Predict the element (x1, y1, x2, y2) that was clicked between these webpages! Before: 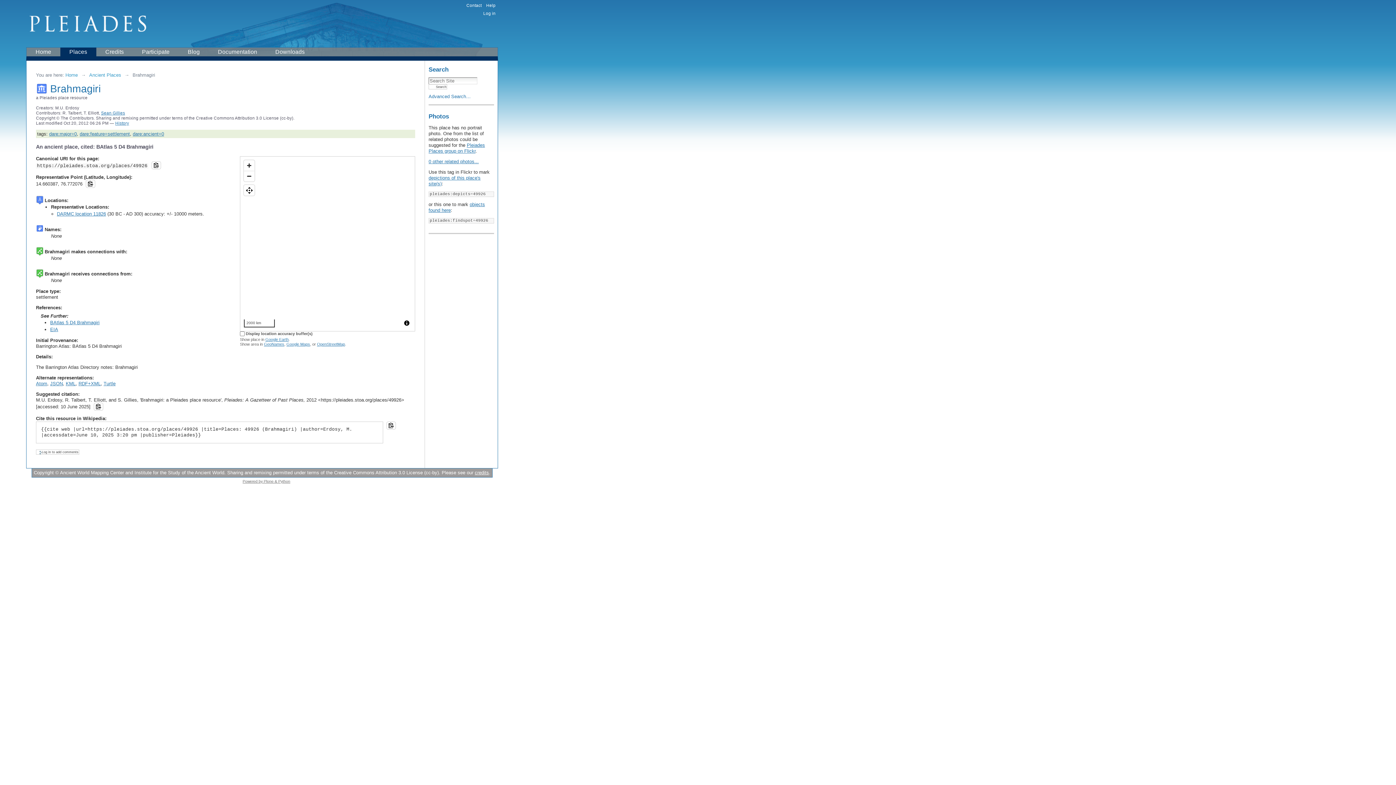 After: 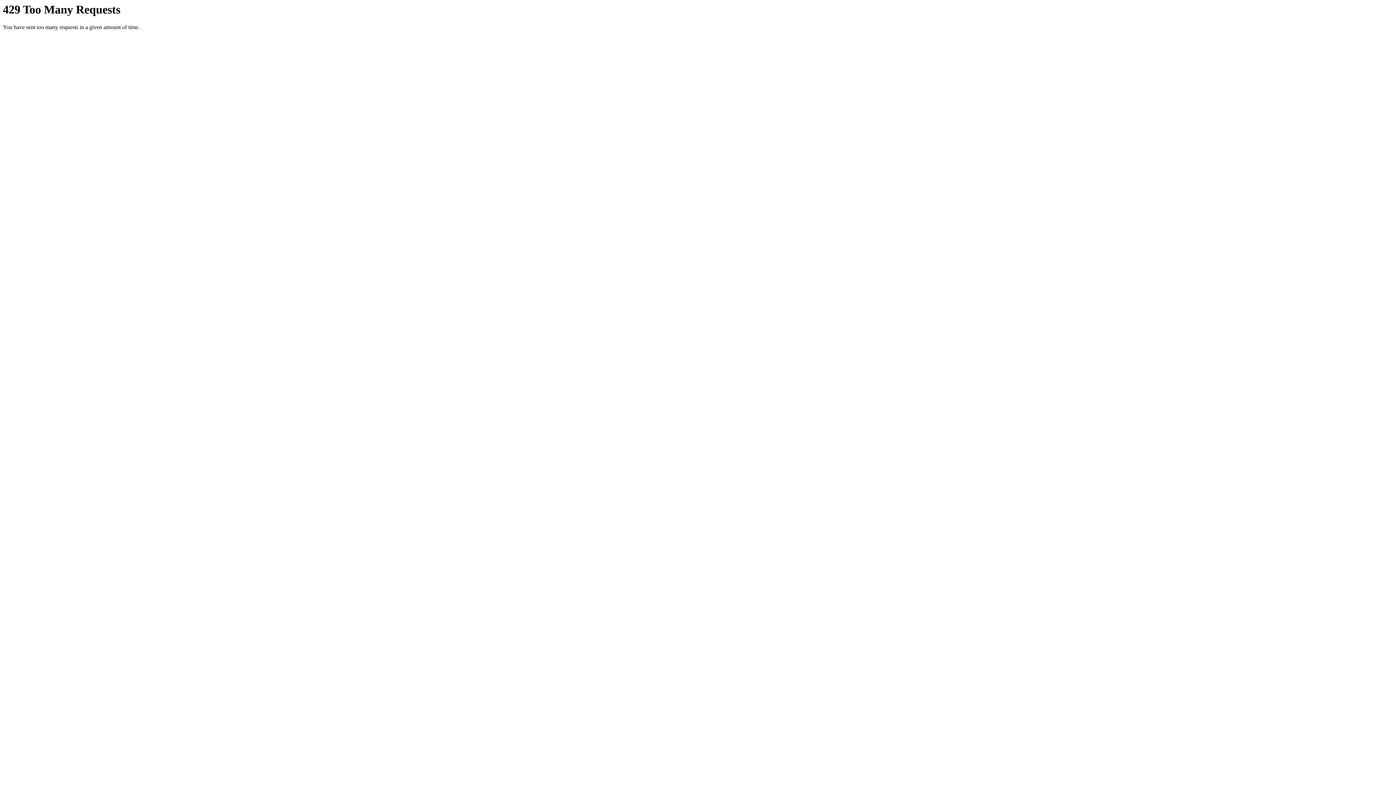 Action: label: Pleiades Places group on Flickr bbox: (428, 142, 485, 153)